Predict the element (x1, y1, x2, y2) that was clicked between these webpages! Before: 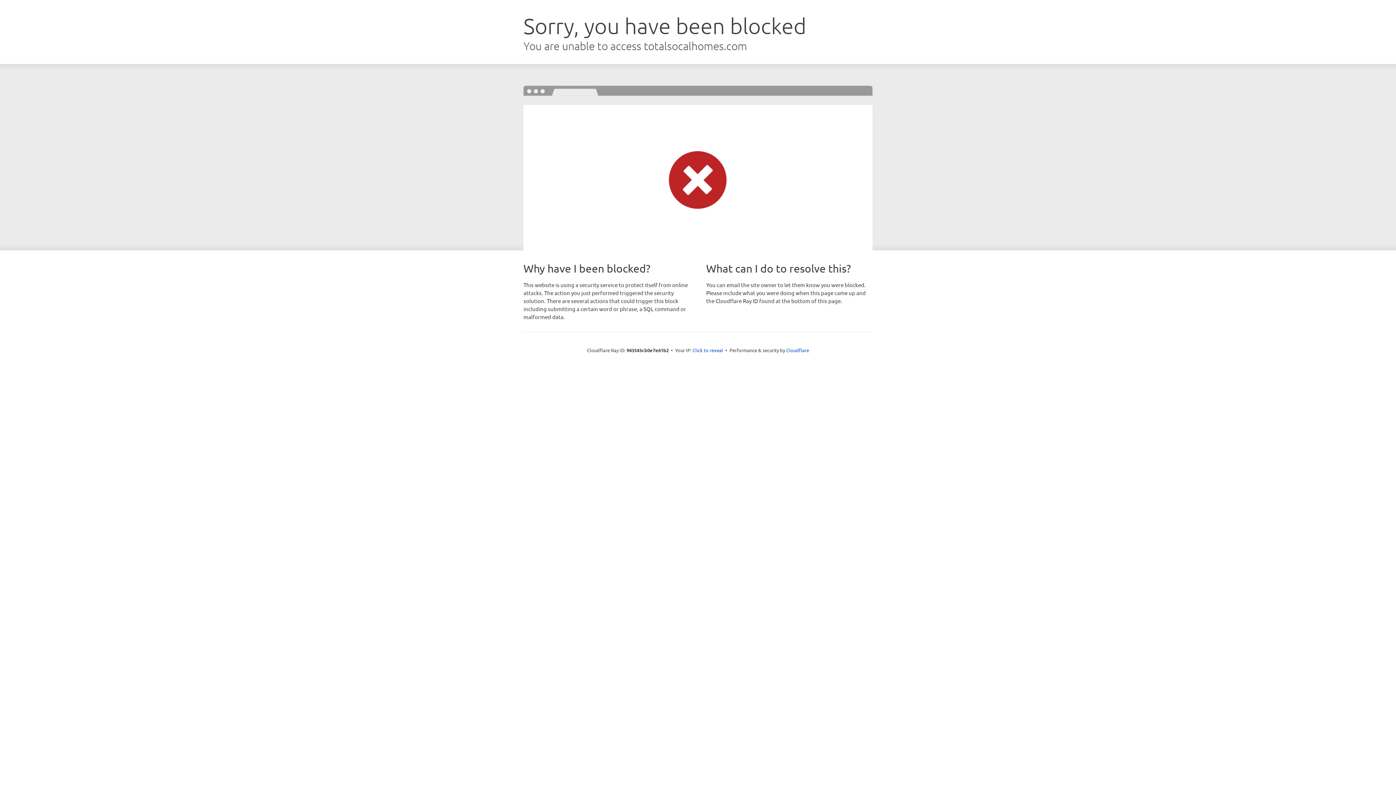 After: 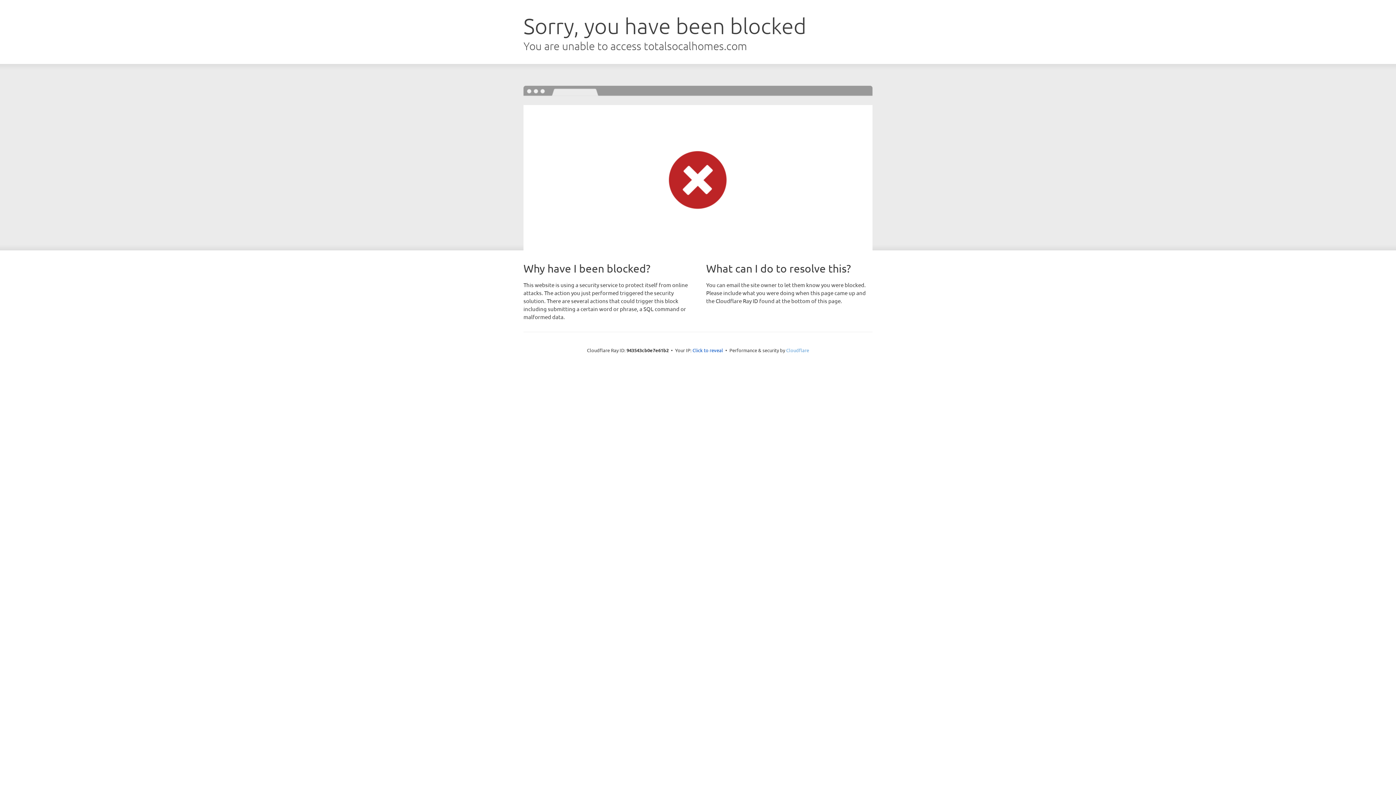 Action: label: Cloudflare bbox: (786, 347, 809, 353)